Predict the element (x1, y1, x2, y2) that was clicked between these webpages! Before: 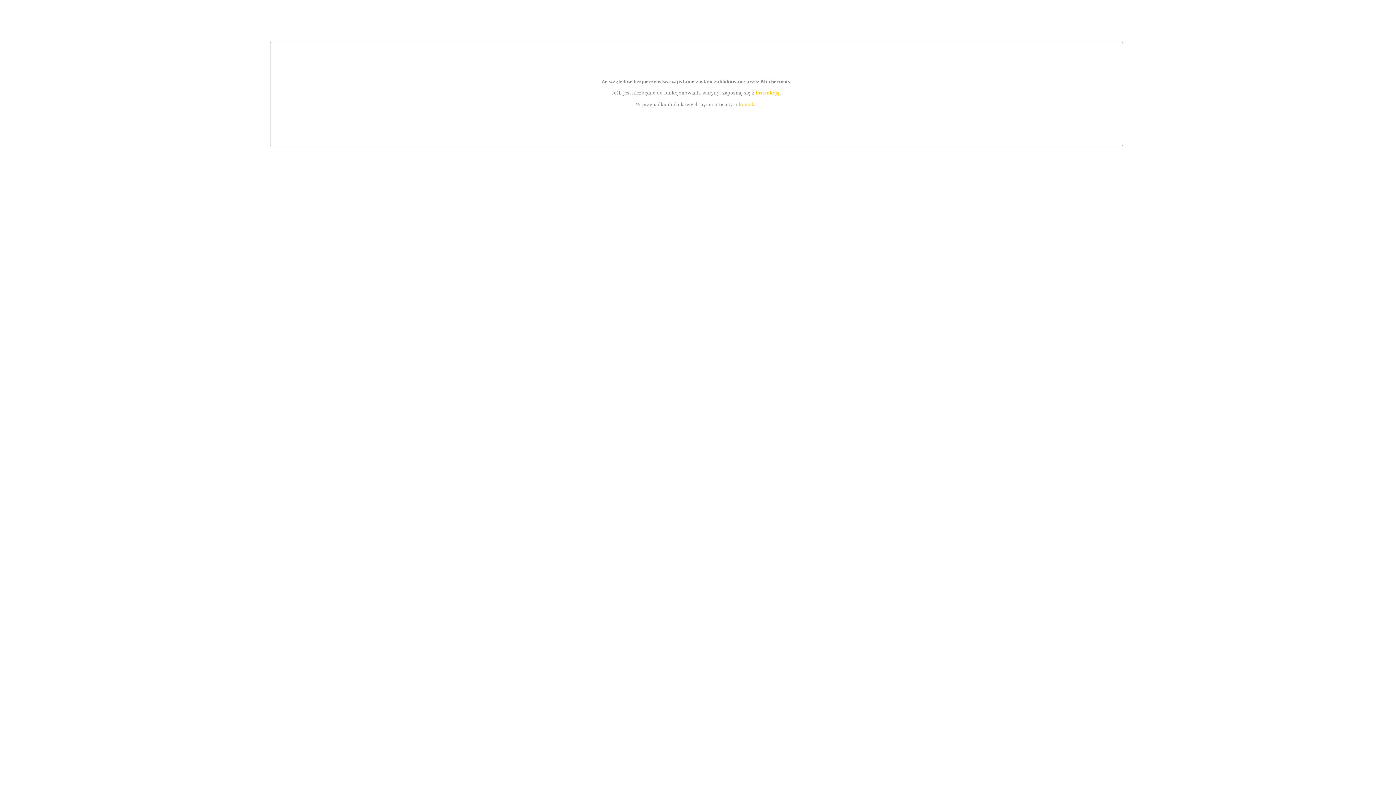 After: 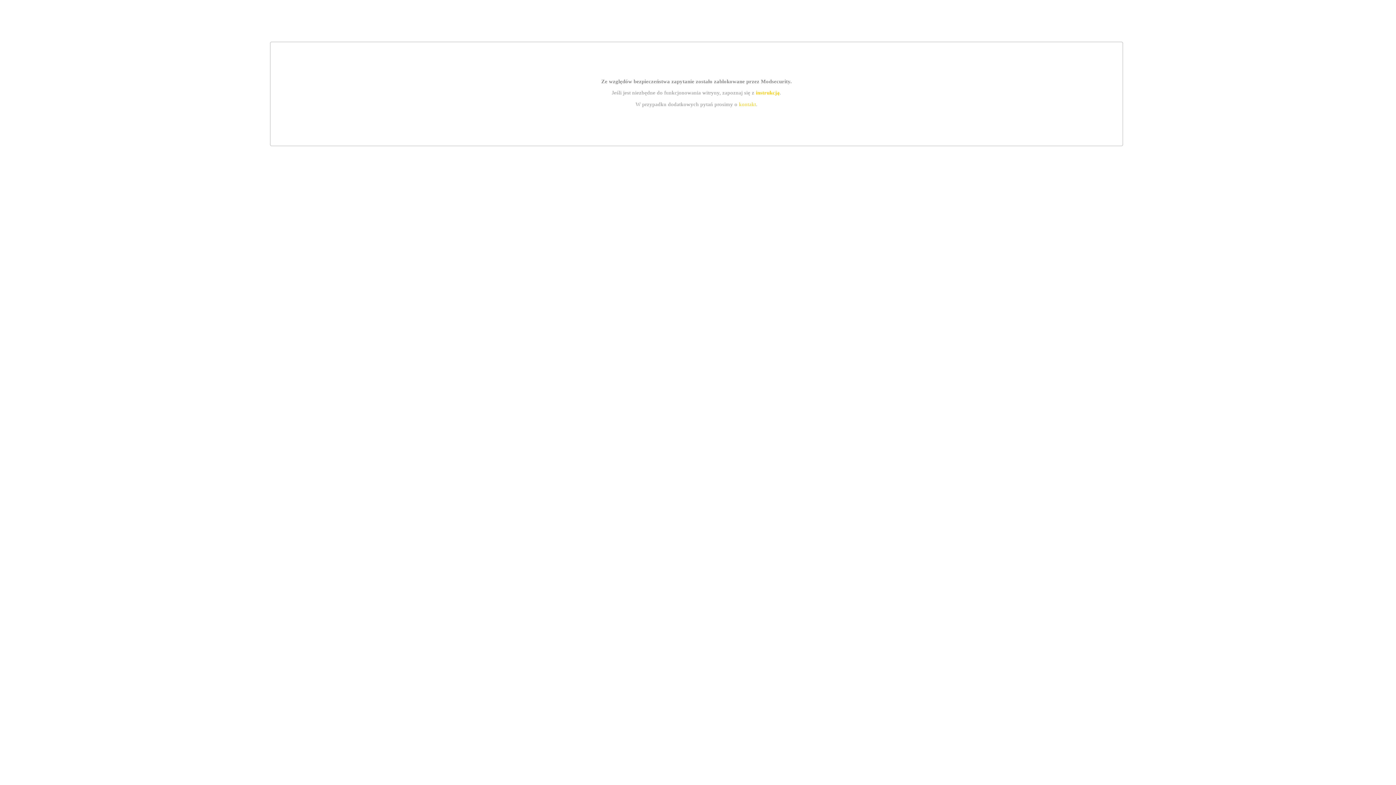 Action: bbox: (739, 101, 756, 107) label: kontakt